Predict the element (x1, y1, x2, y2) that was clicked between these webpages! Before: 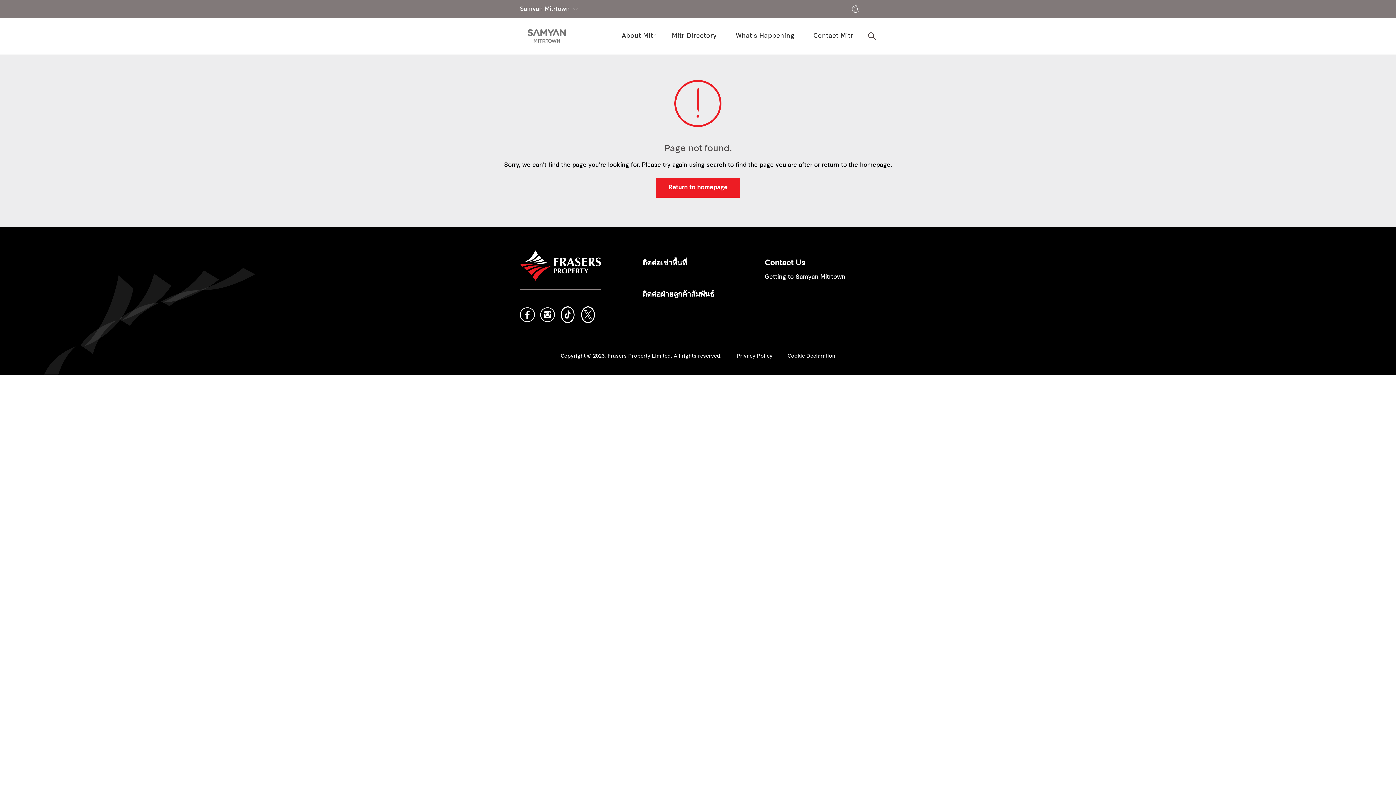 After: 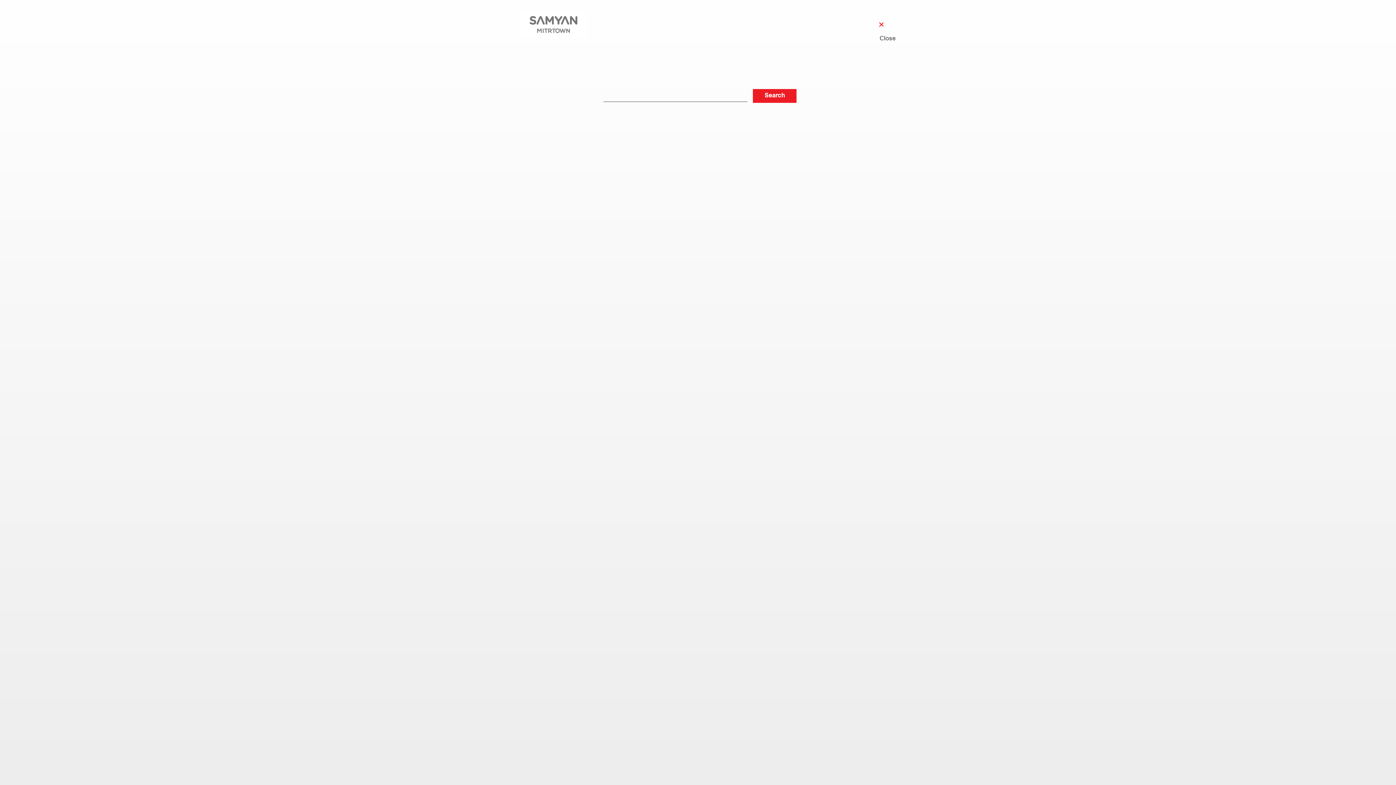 Action: bbox: (861, 29, 876, 43)